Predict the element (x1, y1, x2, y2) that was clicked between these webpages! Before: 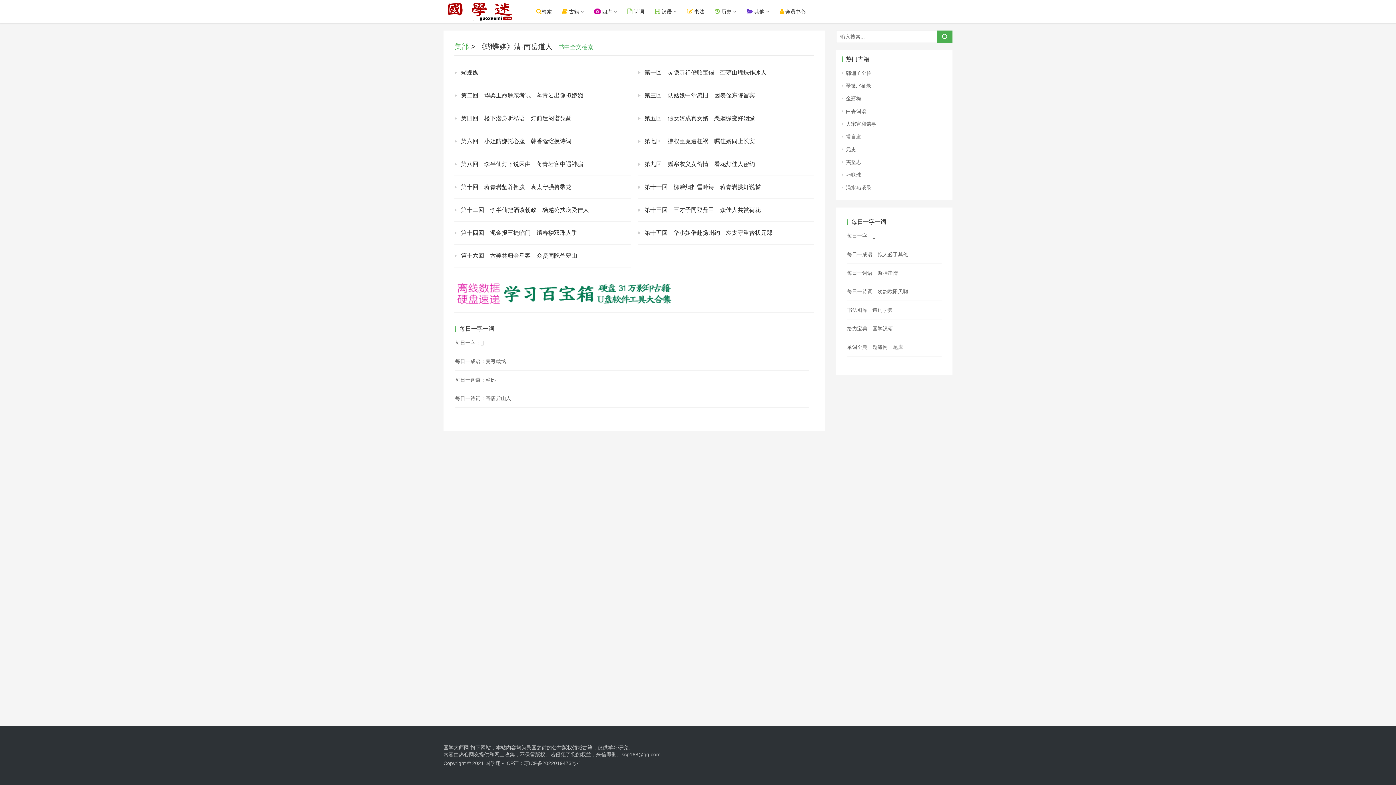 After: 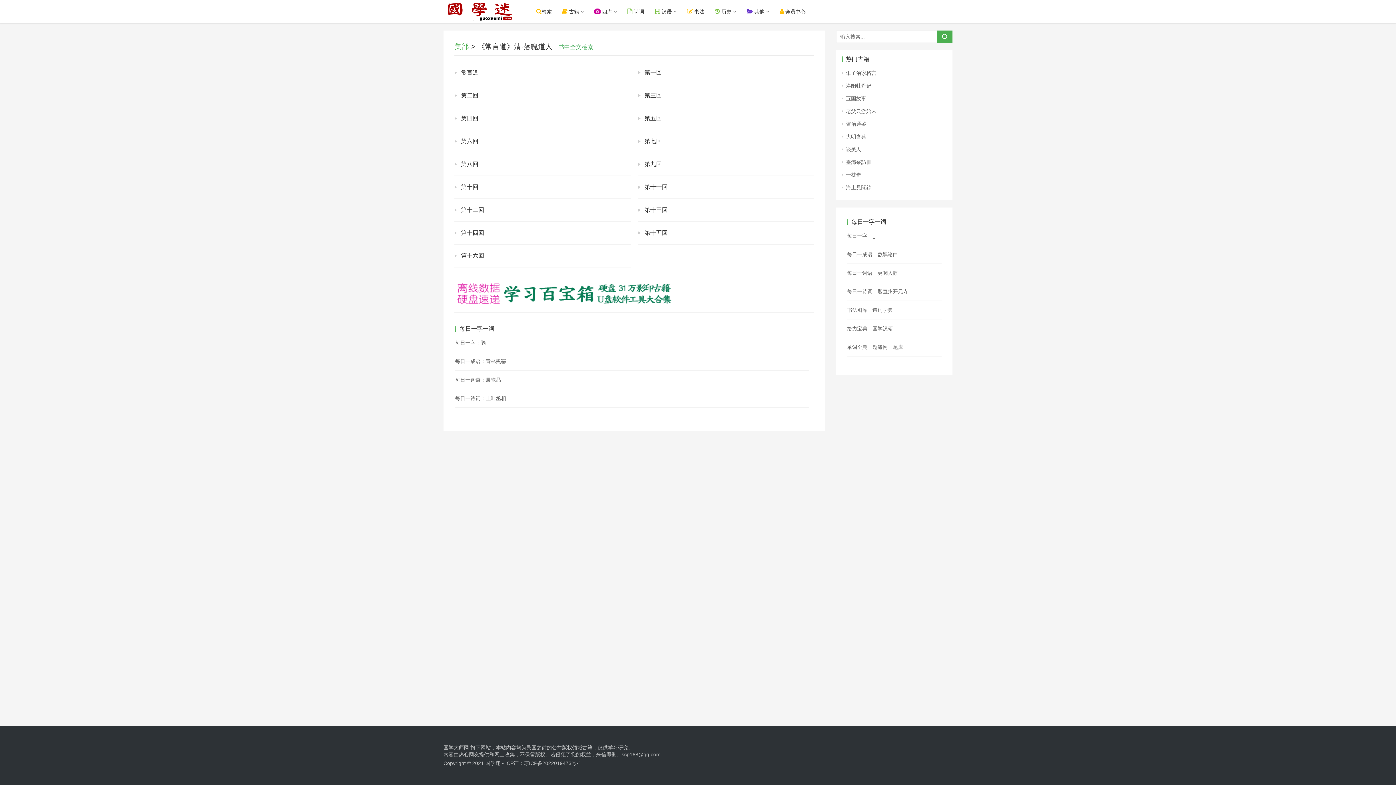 Action: bbox: (846, 133, 861, 139) label: 常言道